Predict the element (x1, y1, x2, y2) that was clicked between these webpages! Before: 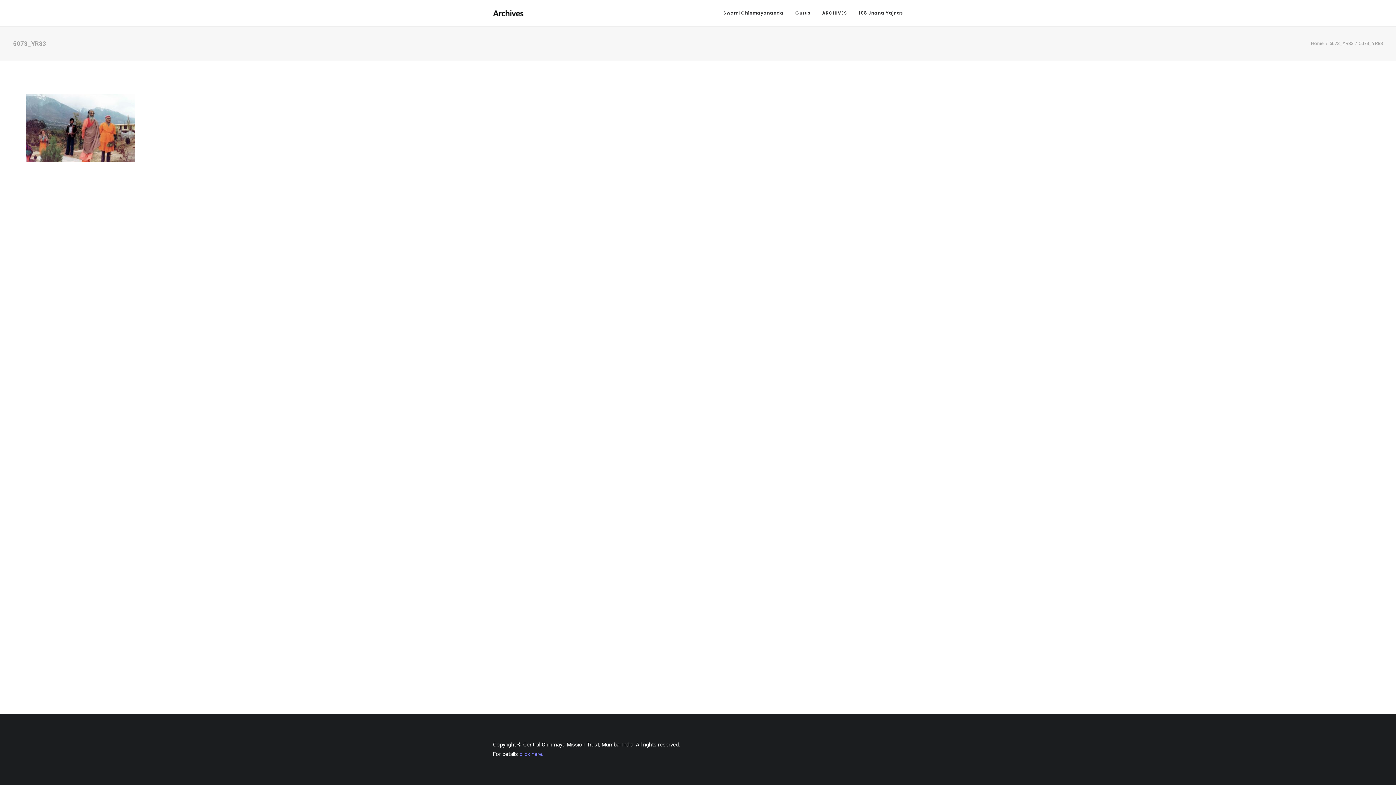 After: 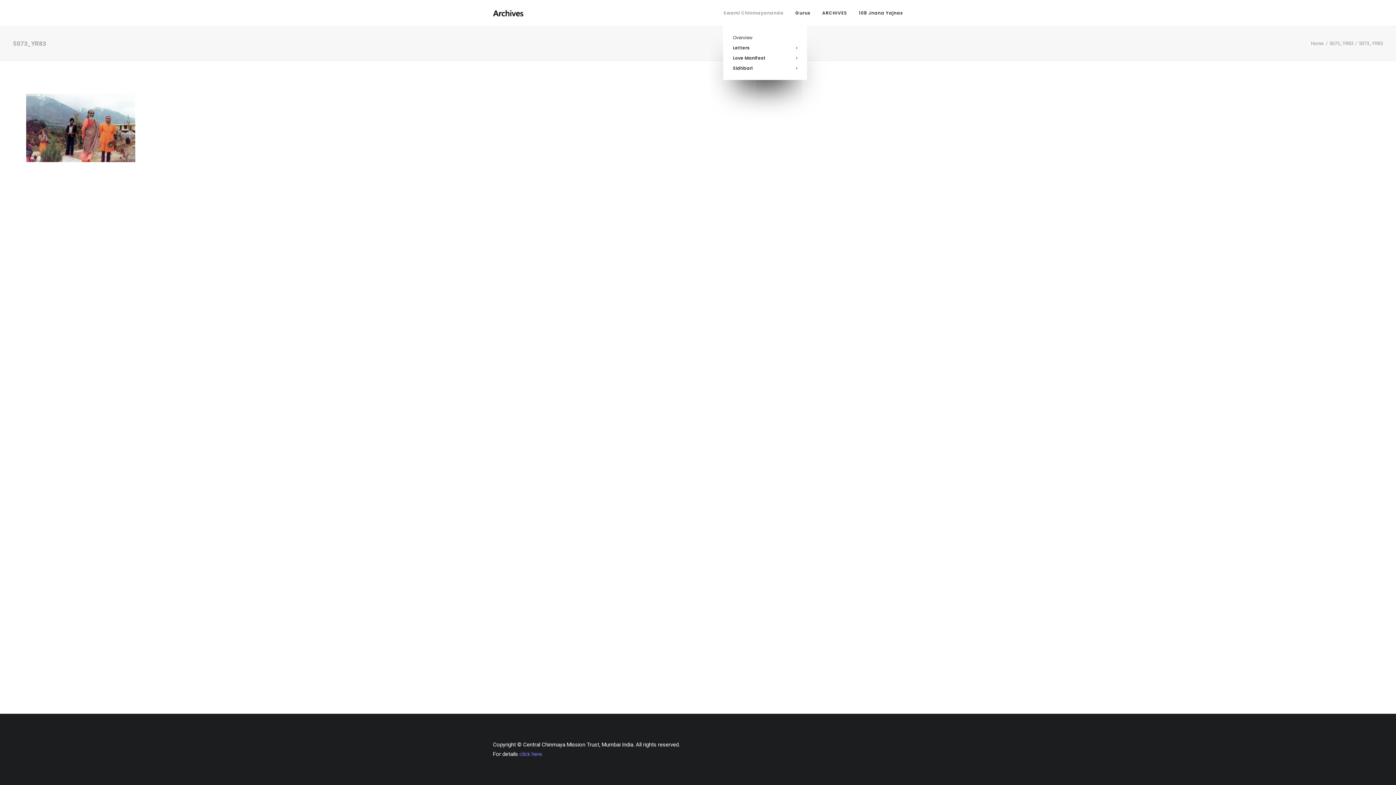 Action: bbox: (723, 0, 788, 26) label: Swami Chinmayananda